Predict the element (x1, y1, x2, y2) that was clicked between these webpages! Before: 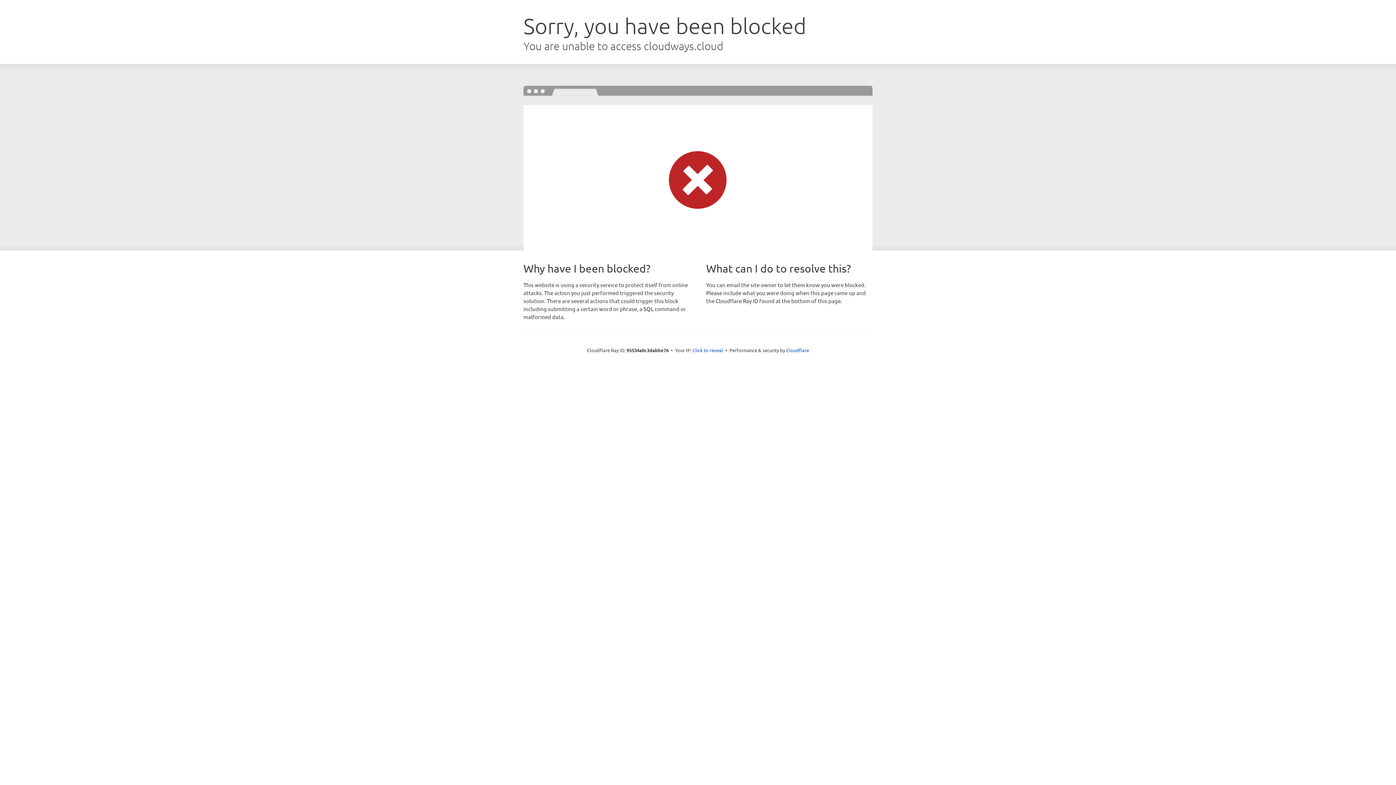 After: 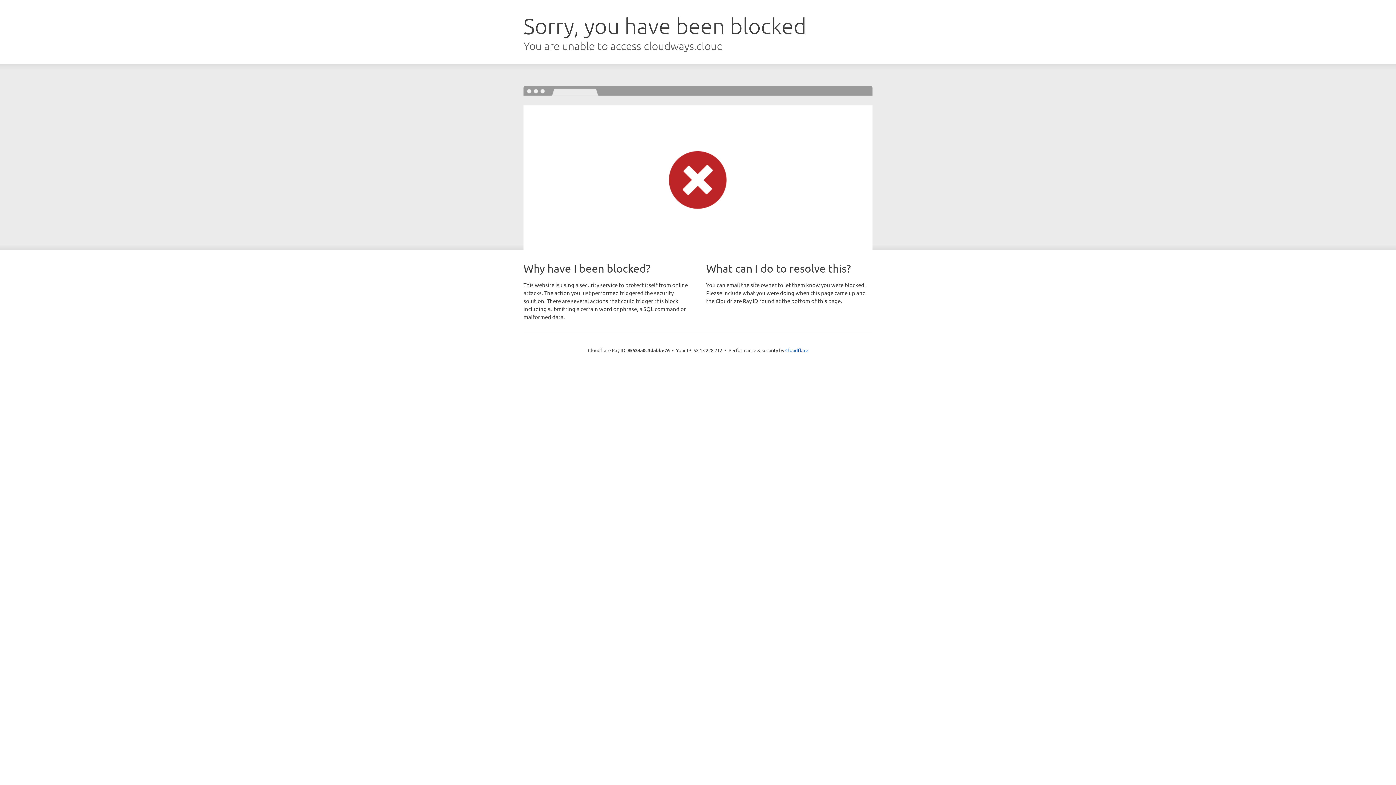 Action: label: Click to reveal bbox: (692, 346, 723, 353)